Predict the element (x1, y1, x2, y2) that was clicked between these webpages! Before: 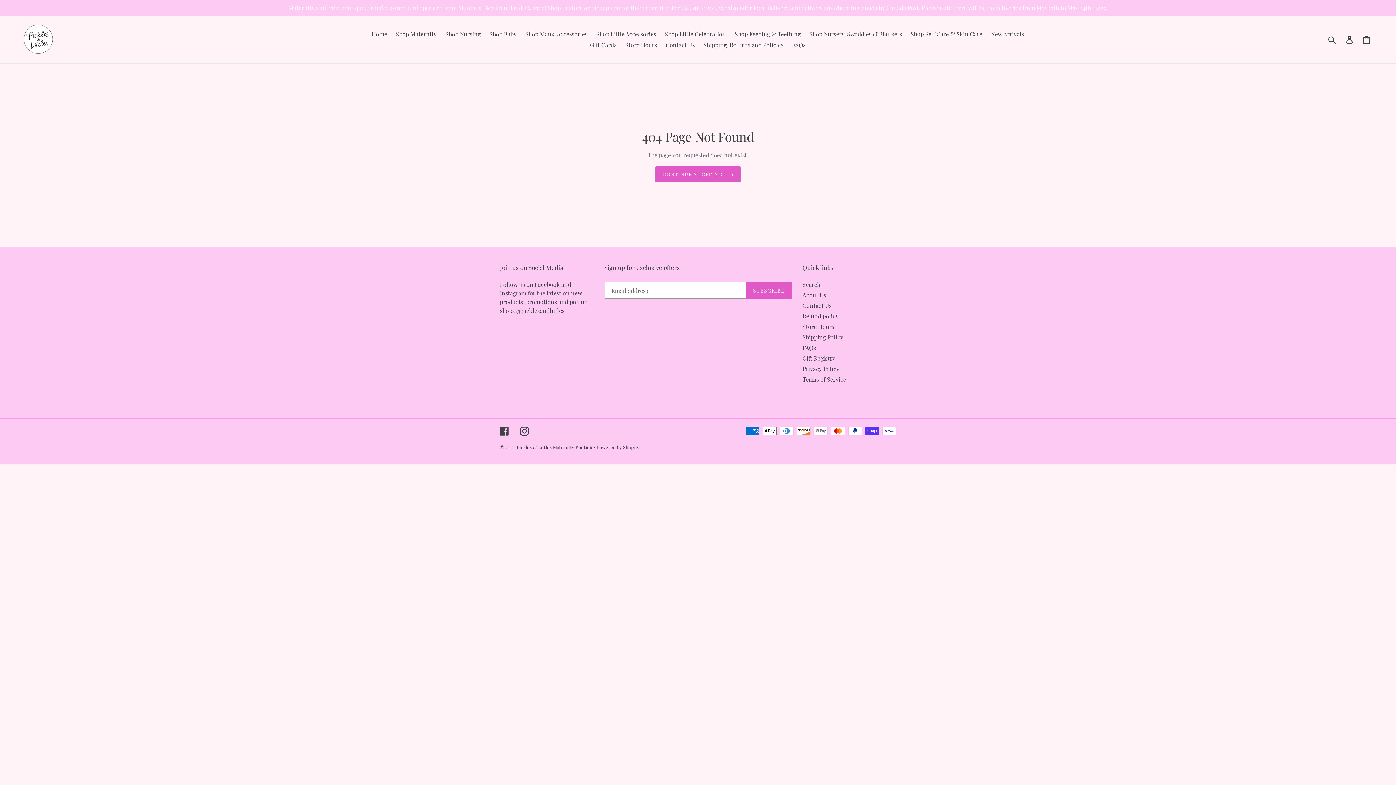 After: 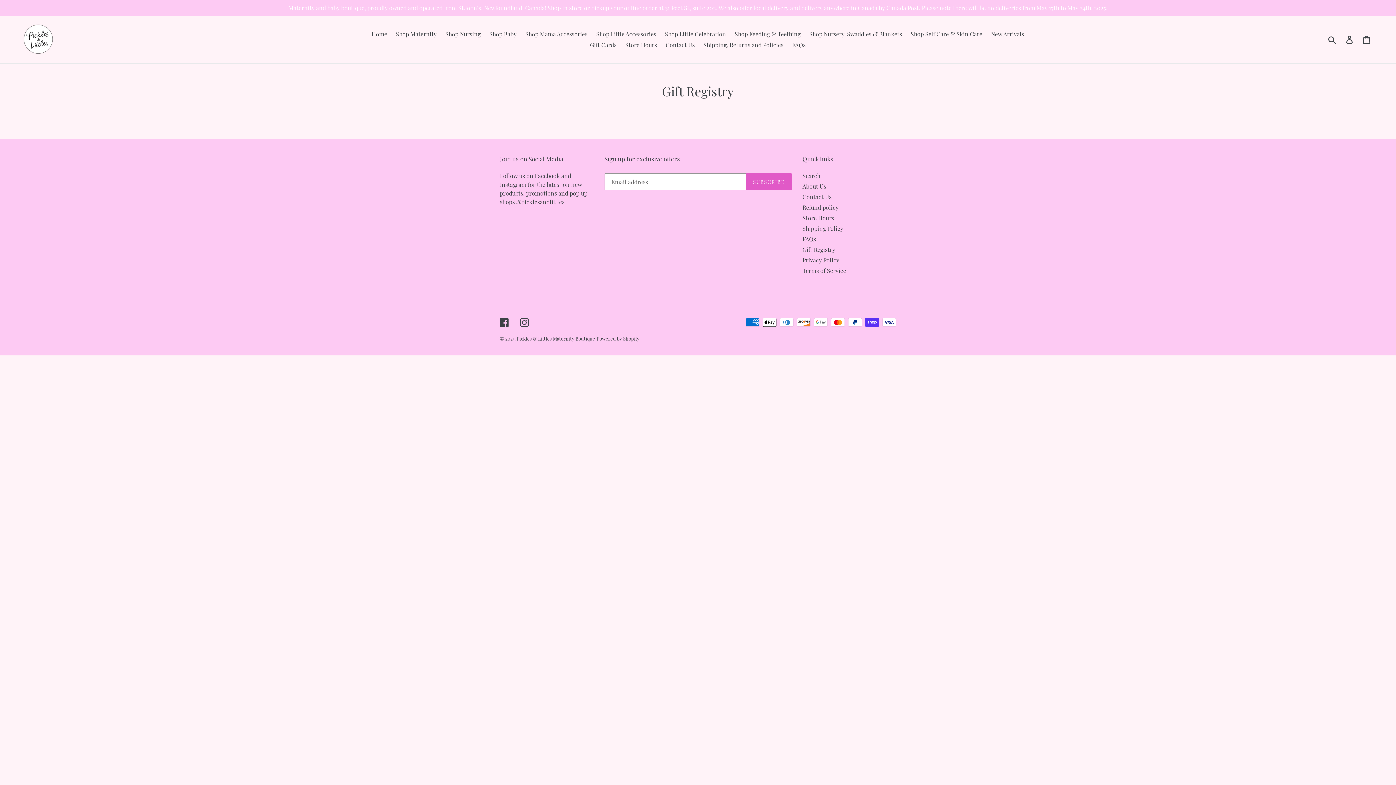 Action: bbox: (802, 354, 835, 362) label: Gift Registry